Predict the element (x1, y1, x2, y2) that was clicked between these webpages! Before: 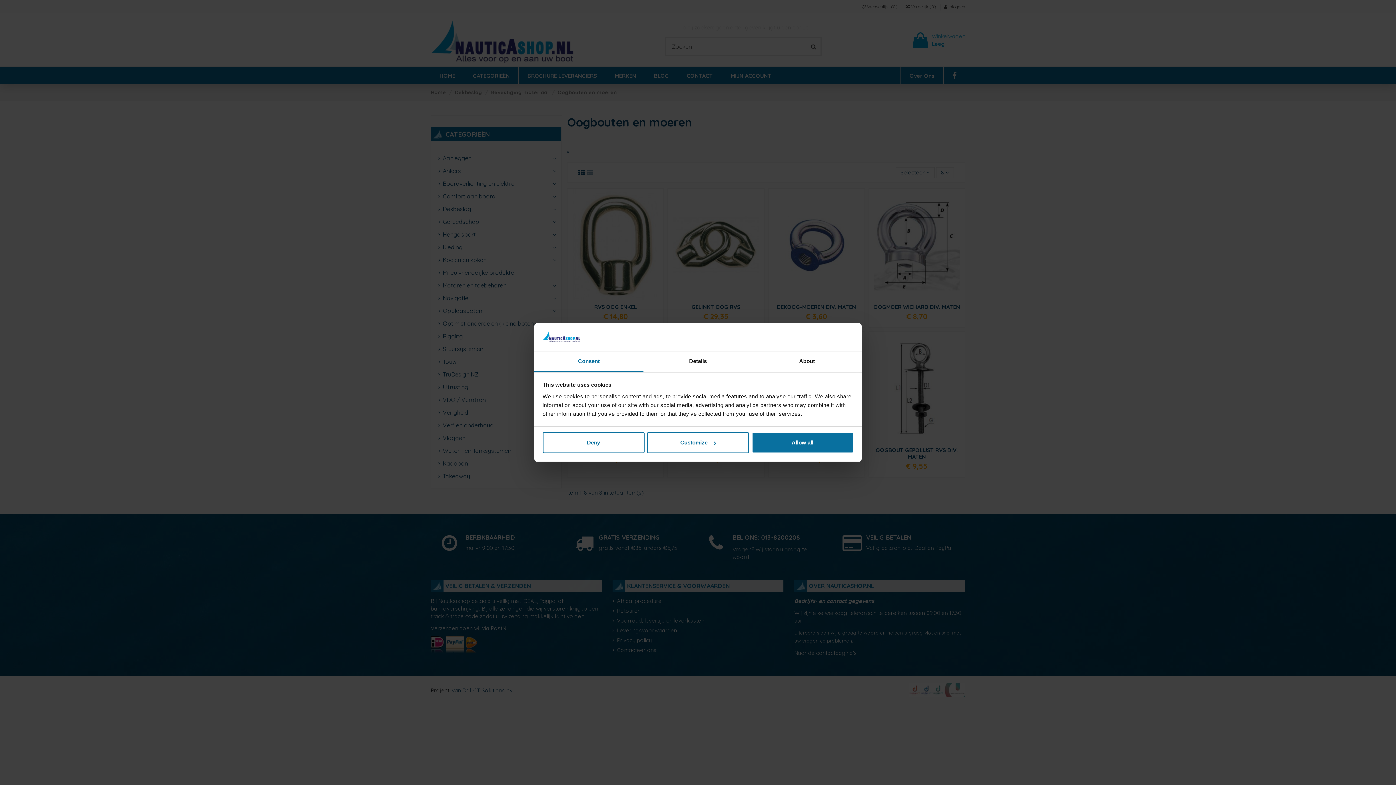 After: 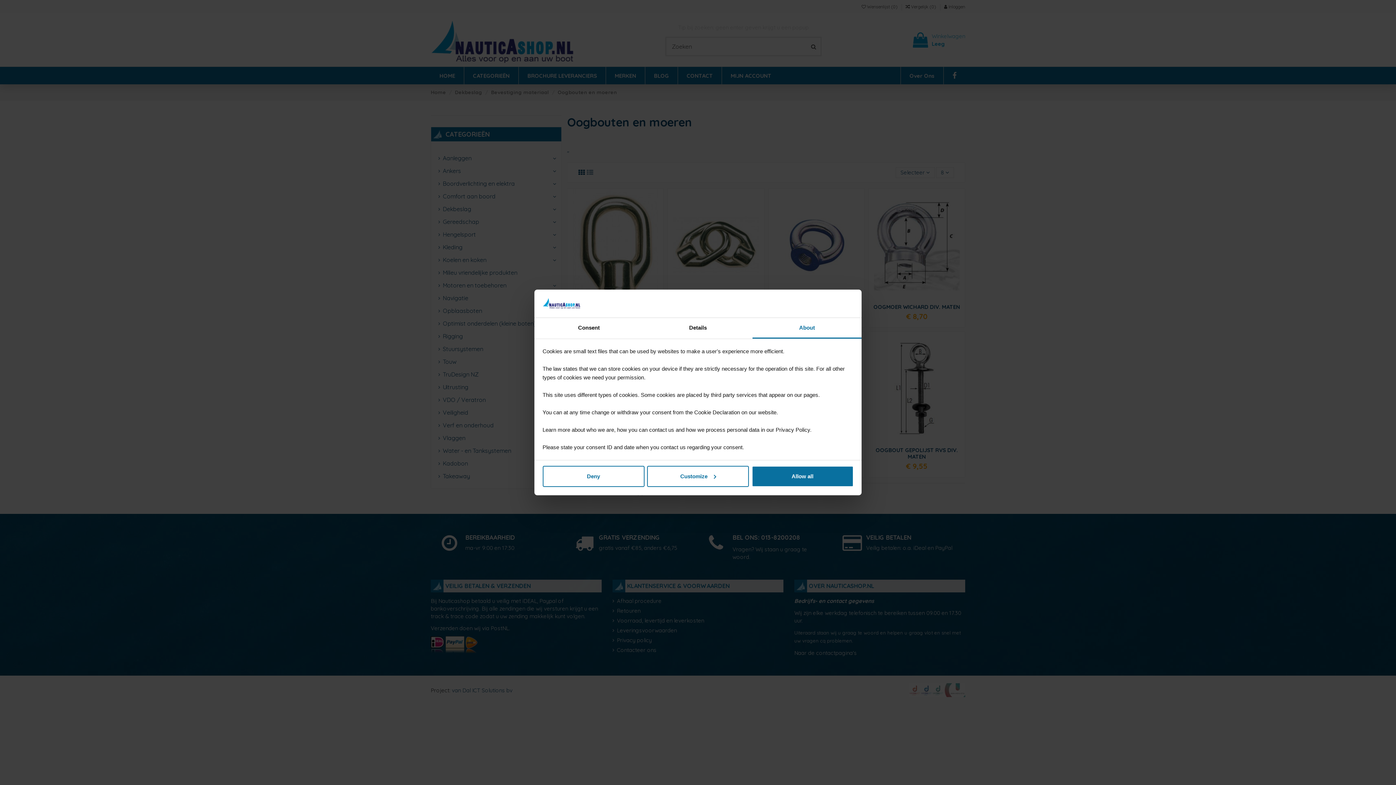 Action: bbox: (752, 351, 861, 372) label: About